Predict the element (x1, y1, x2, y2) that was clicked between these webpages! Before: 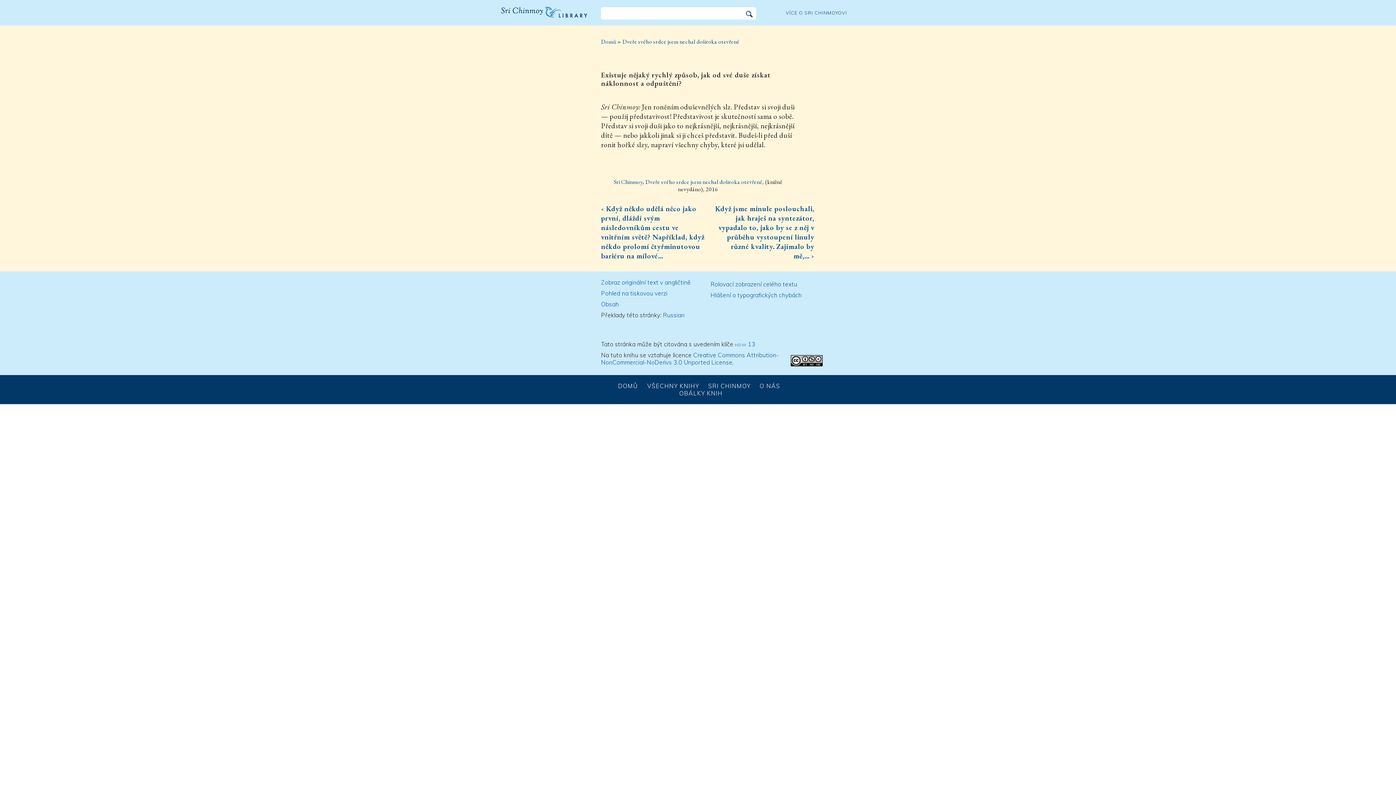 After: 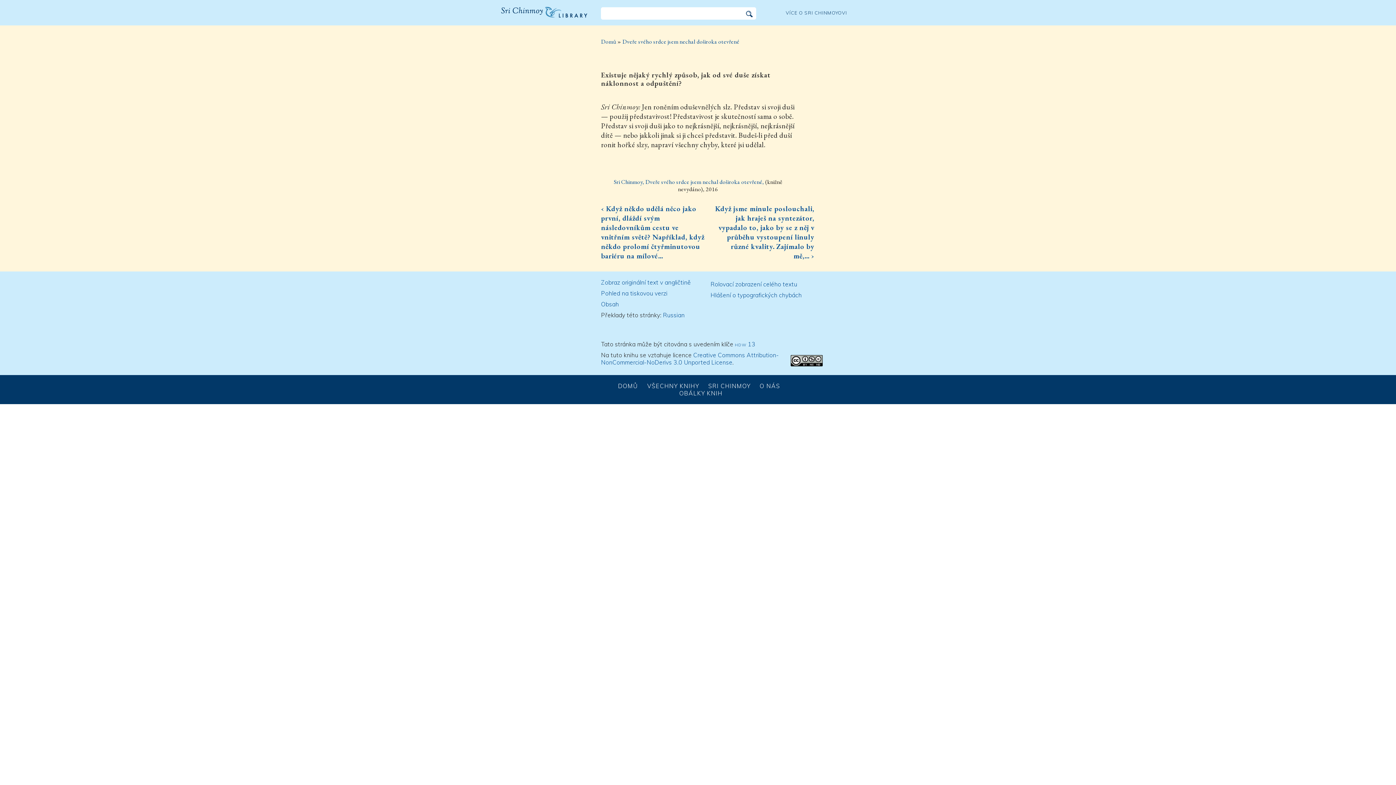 Action: label: Russian bbox: (663, 311, 684, 318)